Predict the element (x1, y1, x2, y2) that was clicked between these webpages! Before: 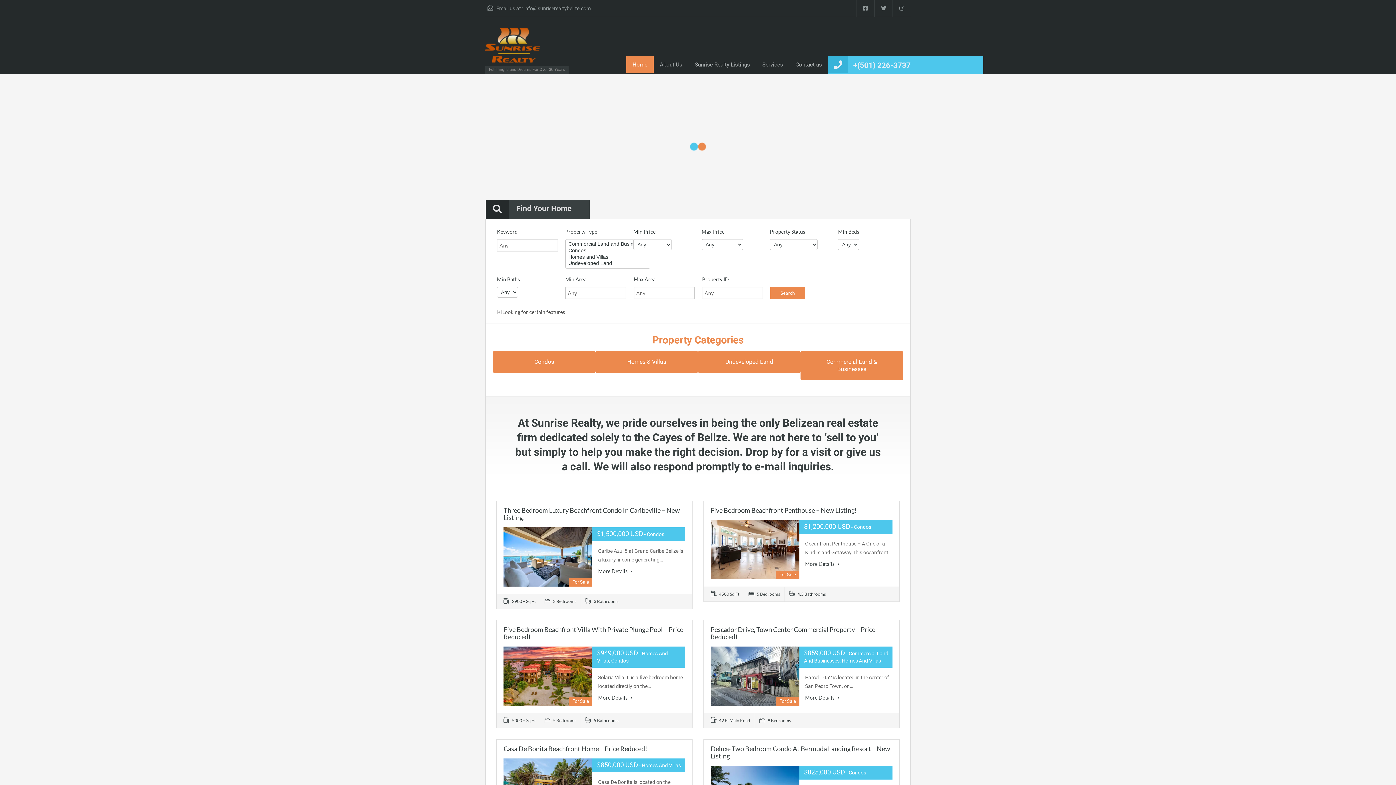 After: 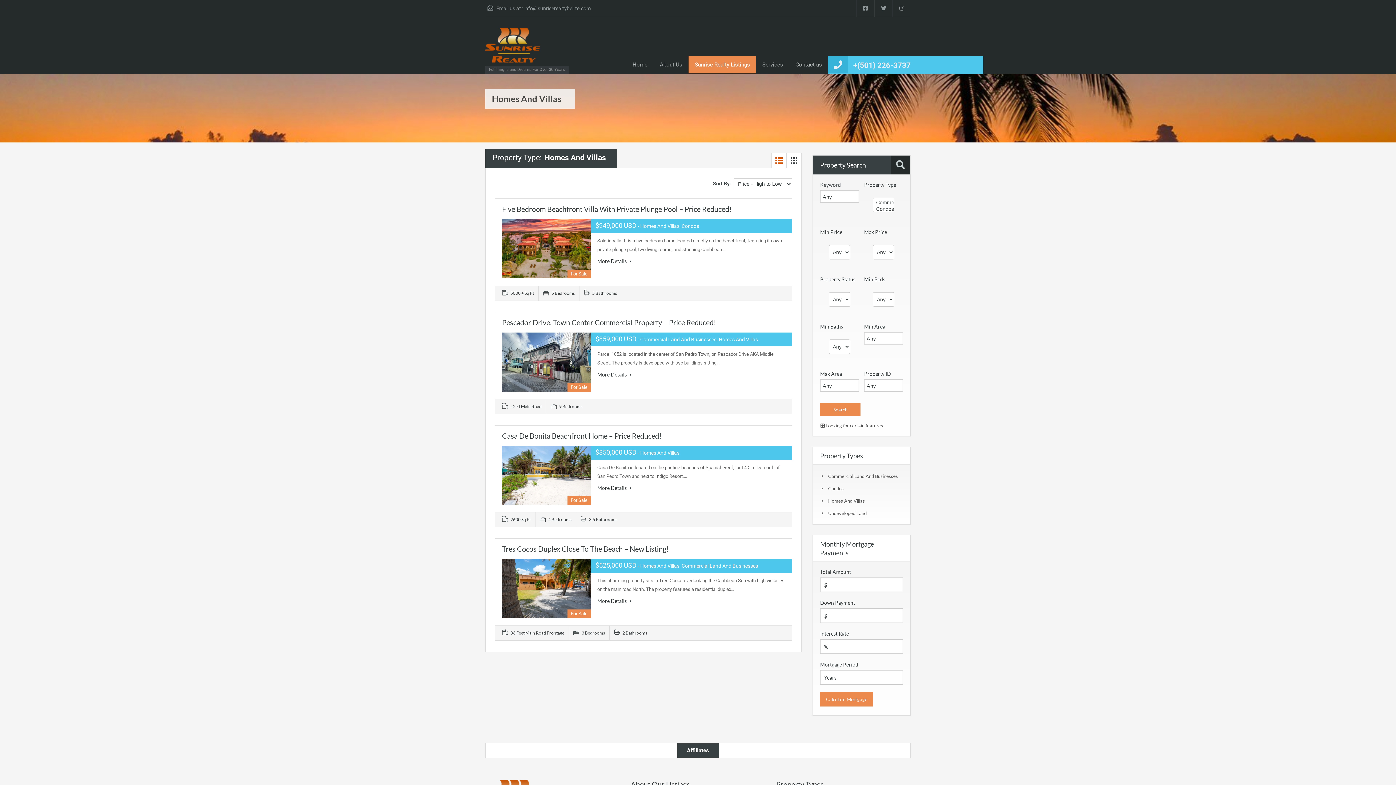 Action: label: Homes & Villas bbox: (595, 351, 698, 373)